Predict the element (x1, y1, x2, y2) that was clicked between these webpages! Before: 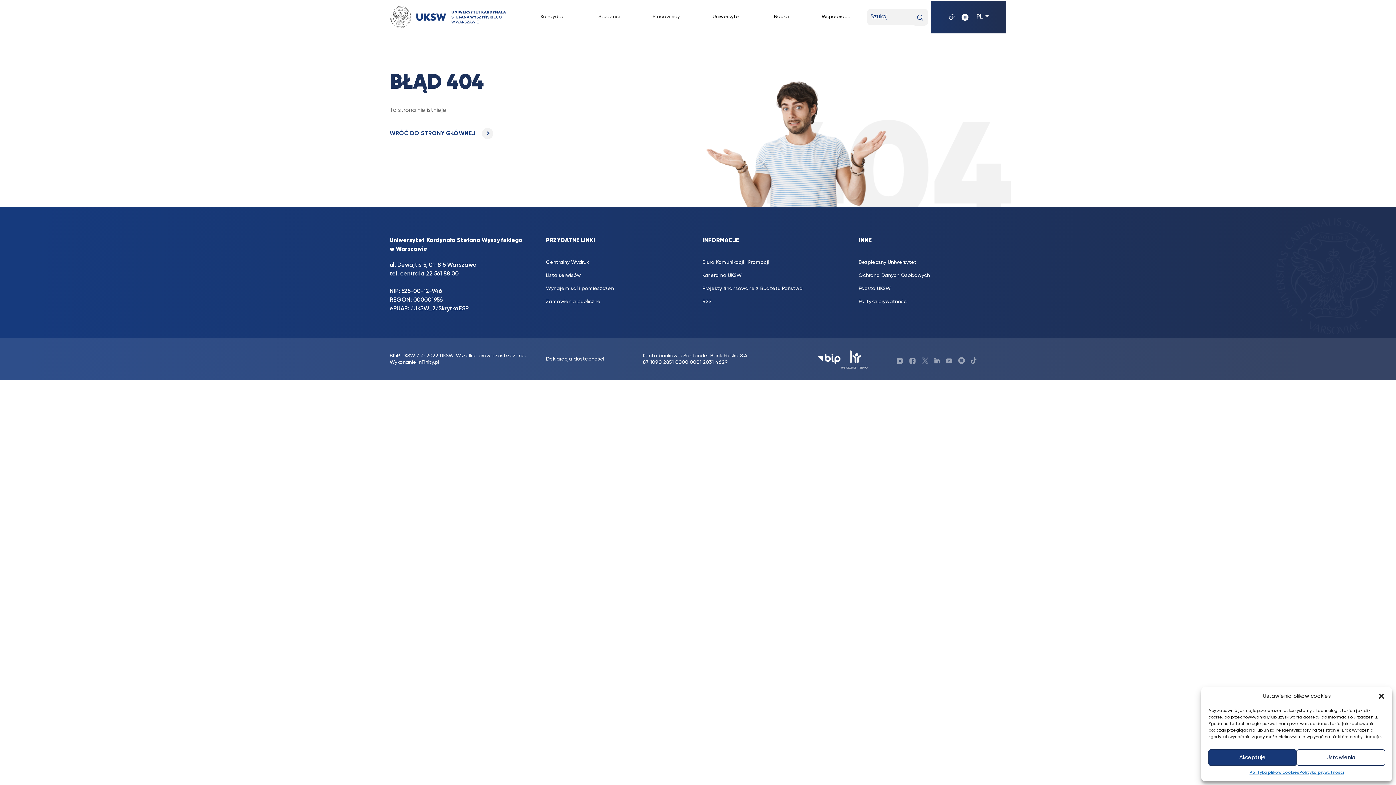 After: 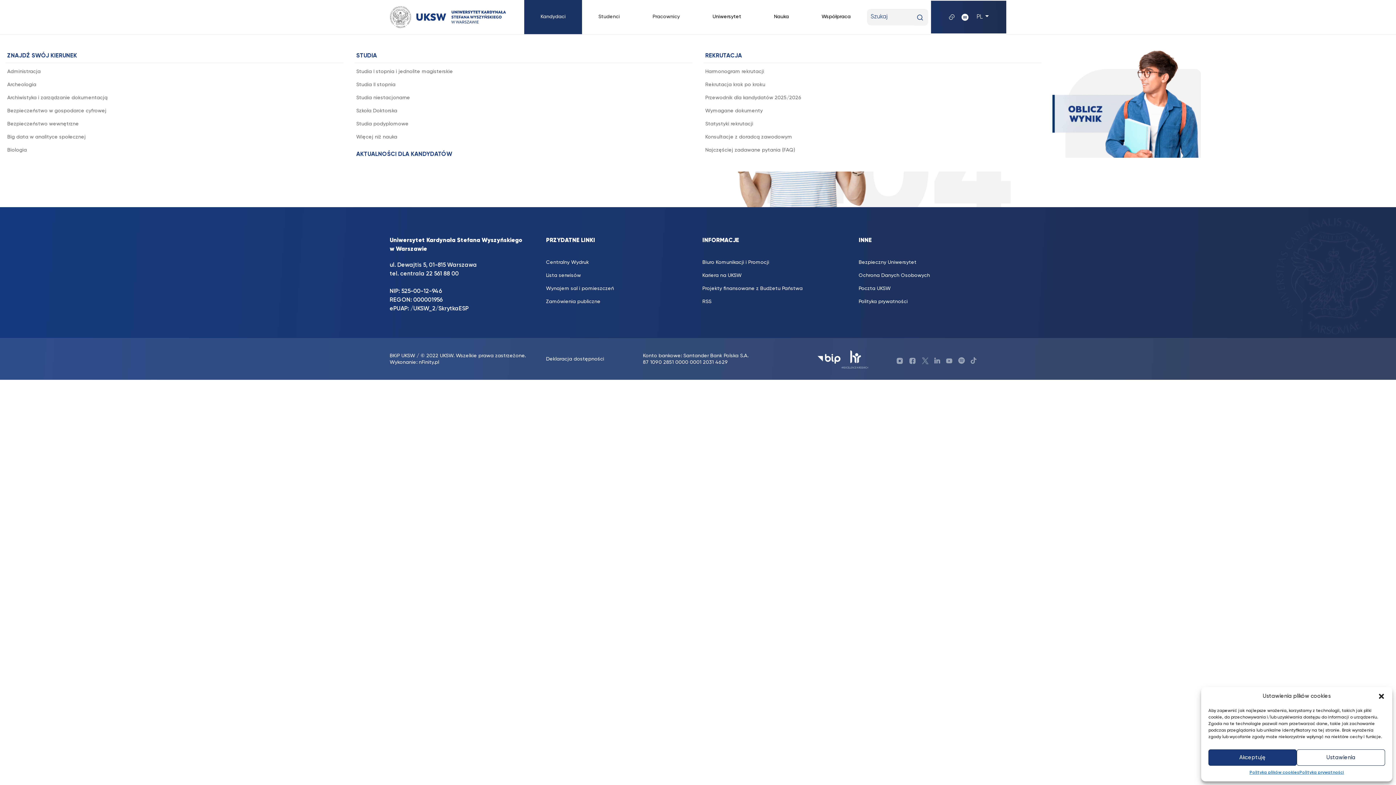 Action: bbox: (524, 0, 582, 34) label: Kandydaci